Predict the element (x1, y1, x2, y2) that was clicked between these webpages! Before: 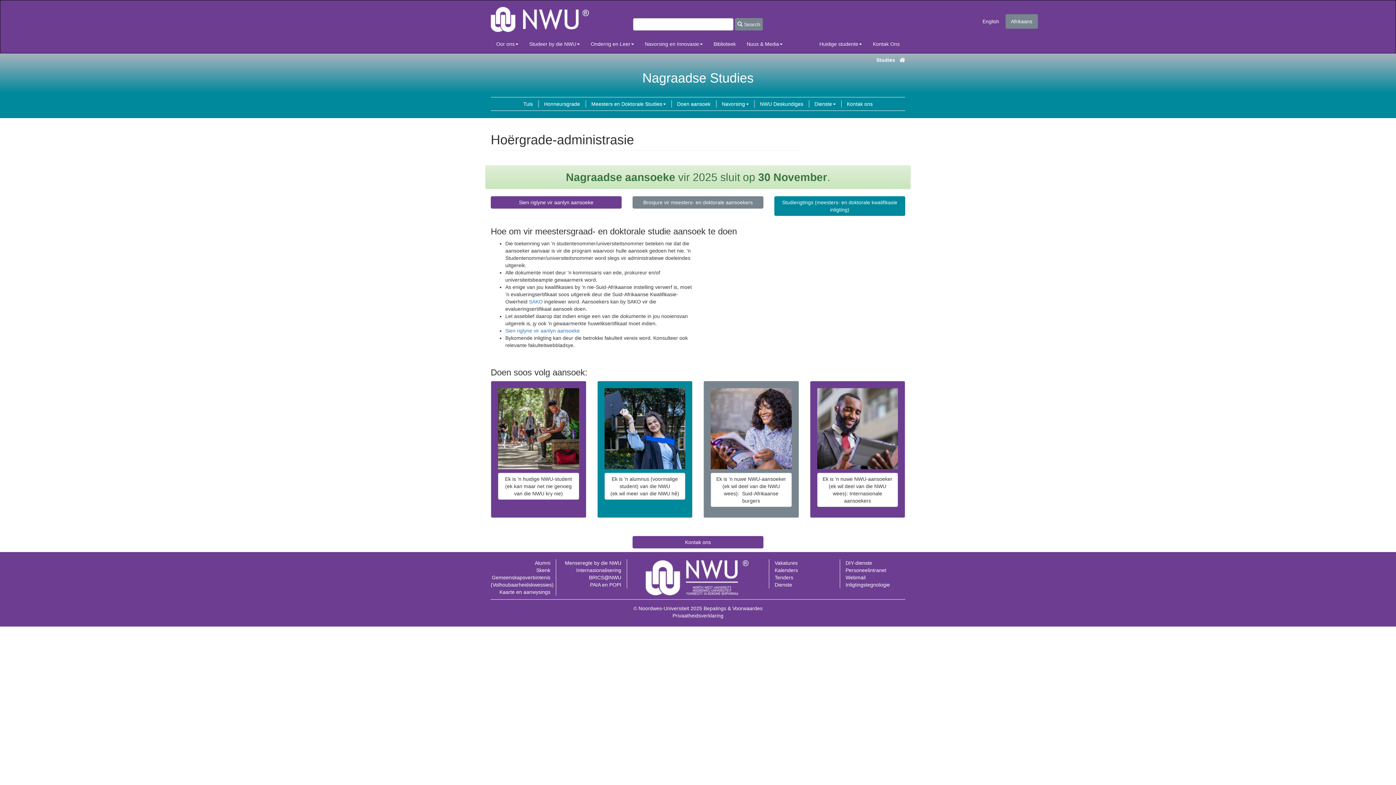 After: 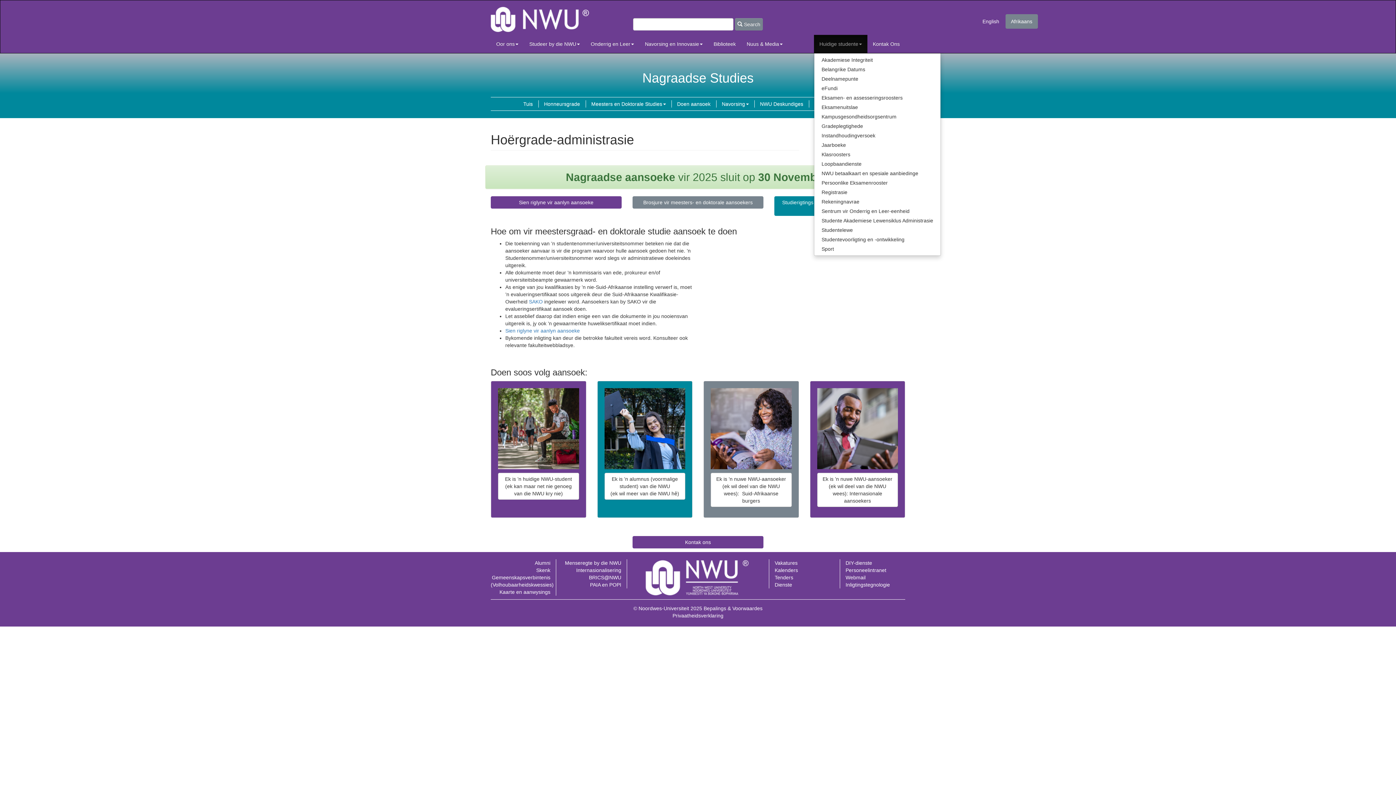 Action: bbox: (814, 34, 867, 53) label: Huidige studente